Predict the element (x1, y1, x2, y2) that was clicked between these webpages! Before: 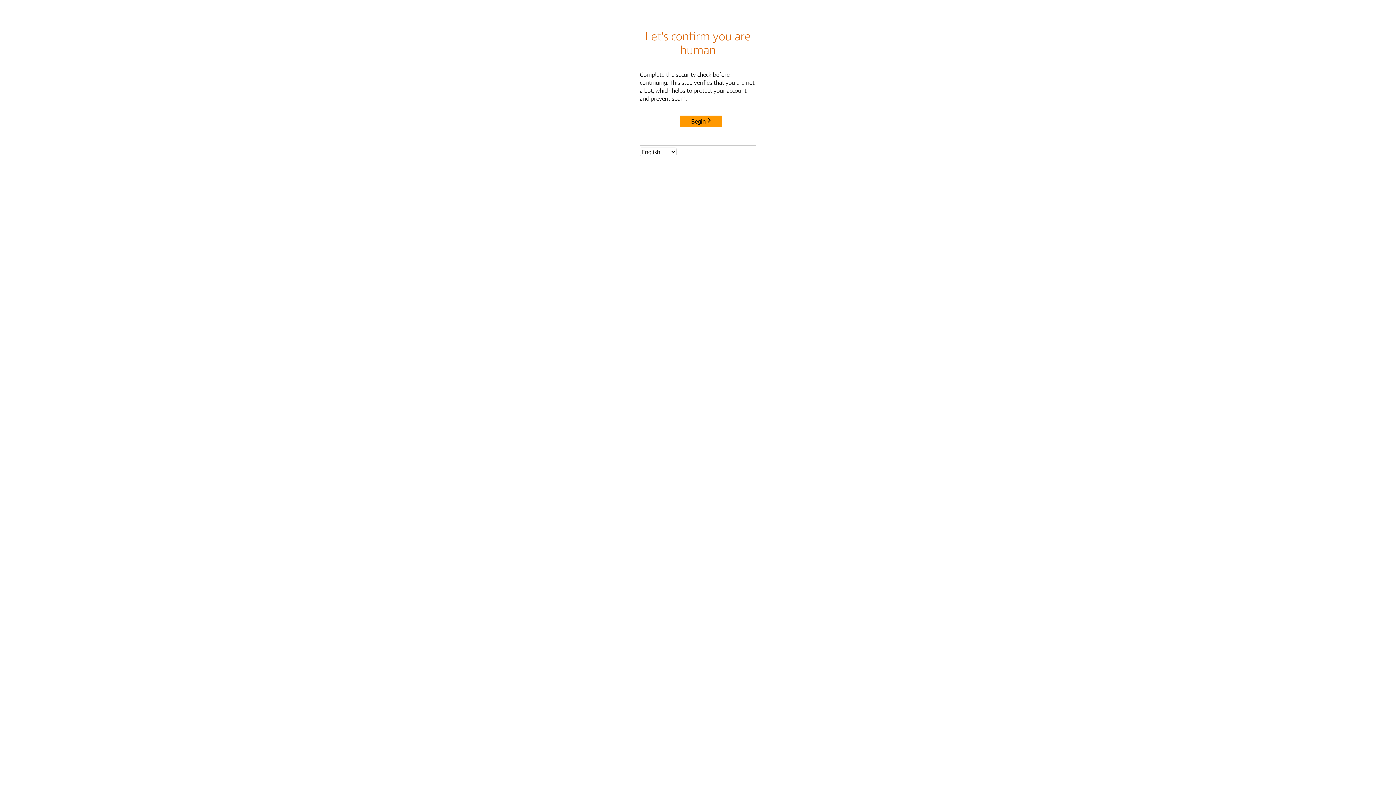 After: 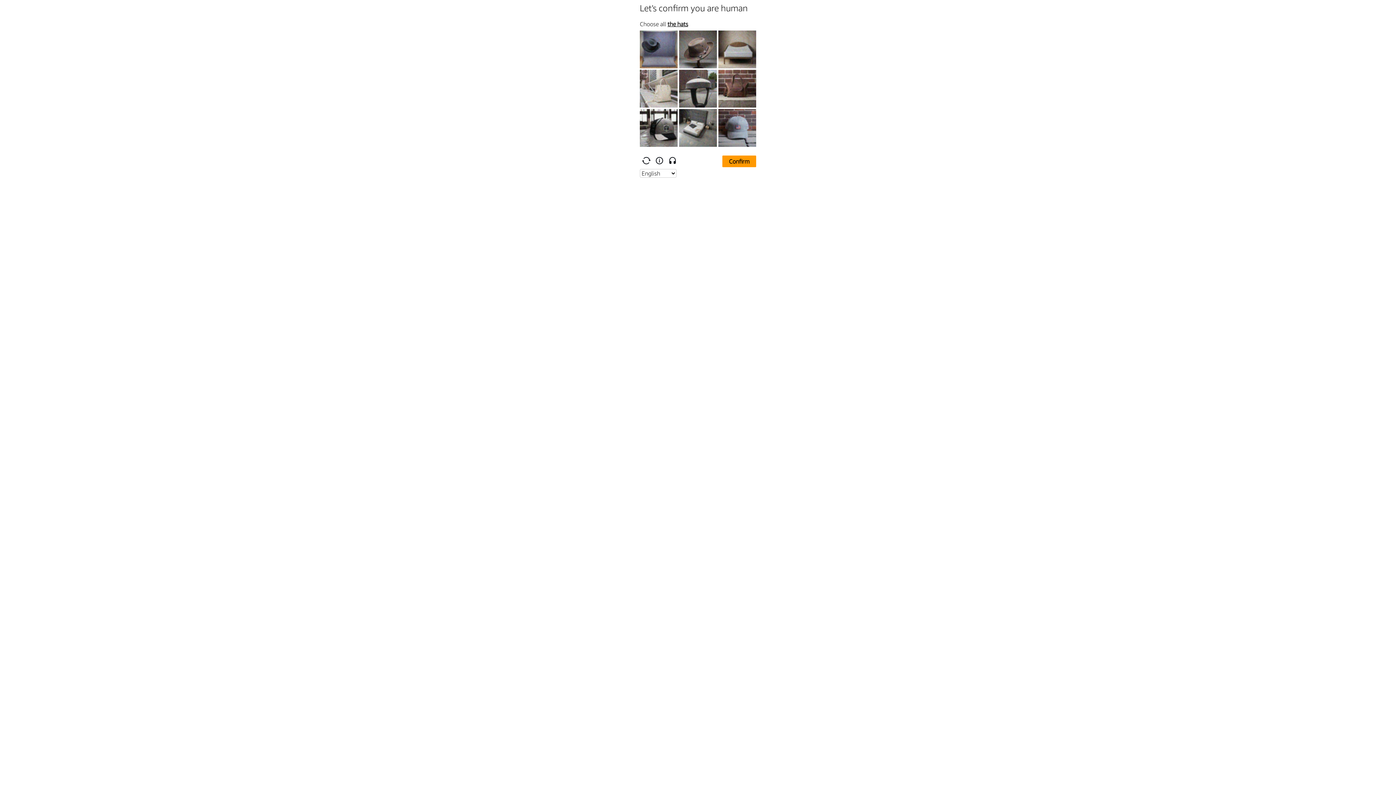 Action: label: Begin bbox: (680, 115, 722, 127)